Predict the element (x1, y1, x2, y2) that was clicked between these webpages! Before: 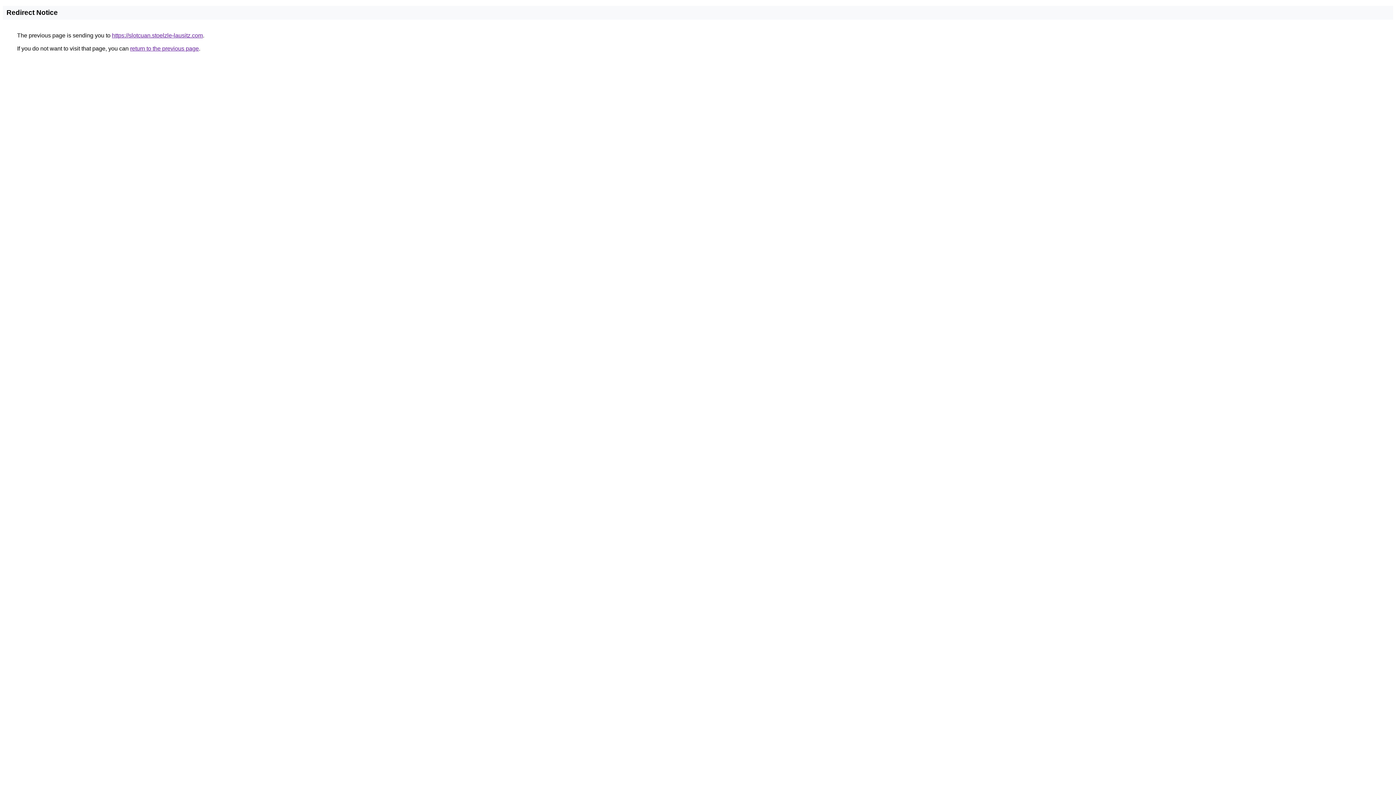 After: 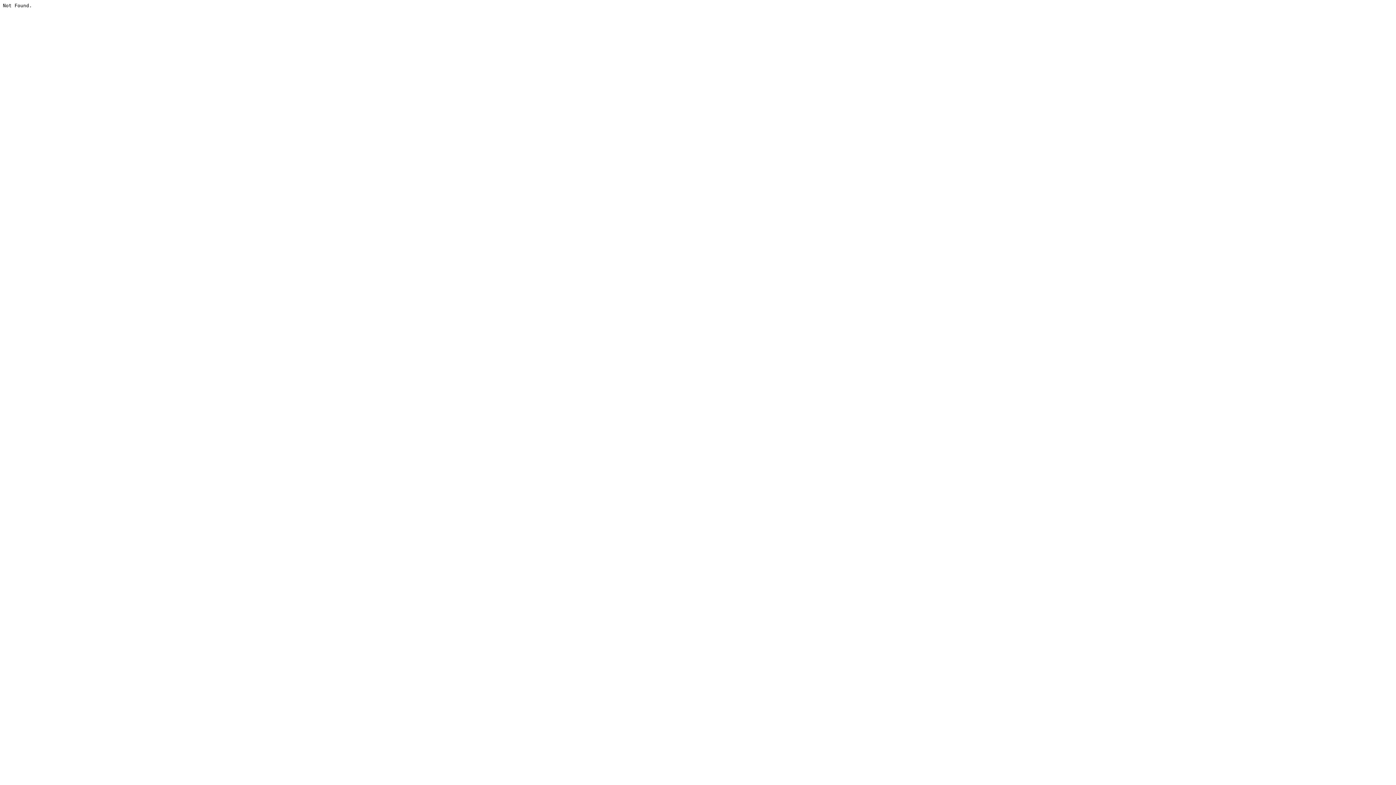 Action: label: https://slotcuan.stoelzle-lausitz.com bbox: (112, 32, 202, 38)